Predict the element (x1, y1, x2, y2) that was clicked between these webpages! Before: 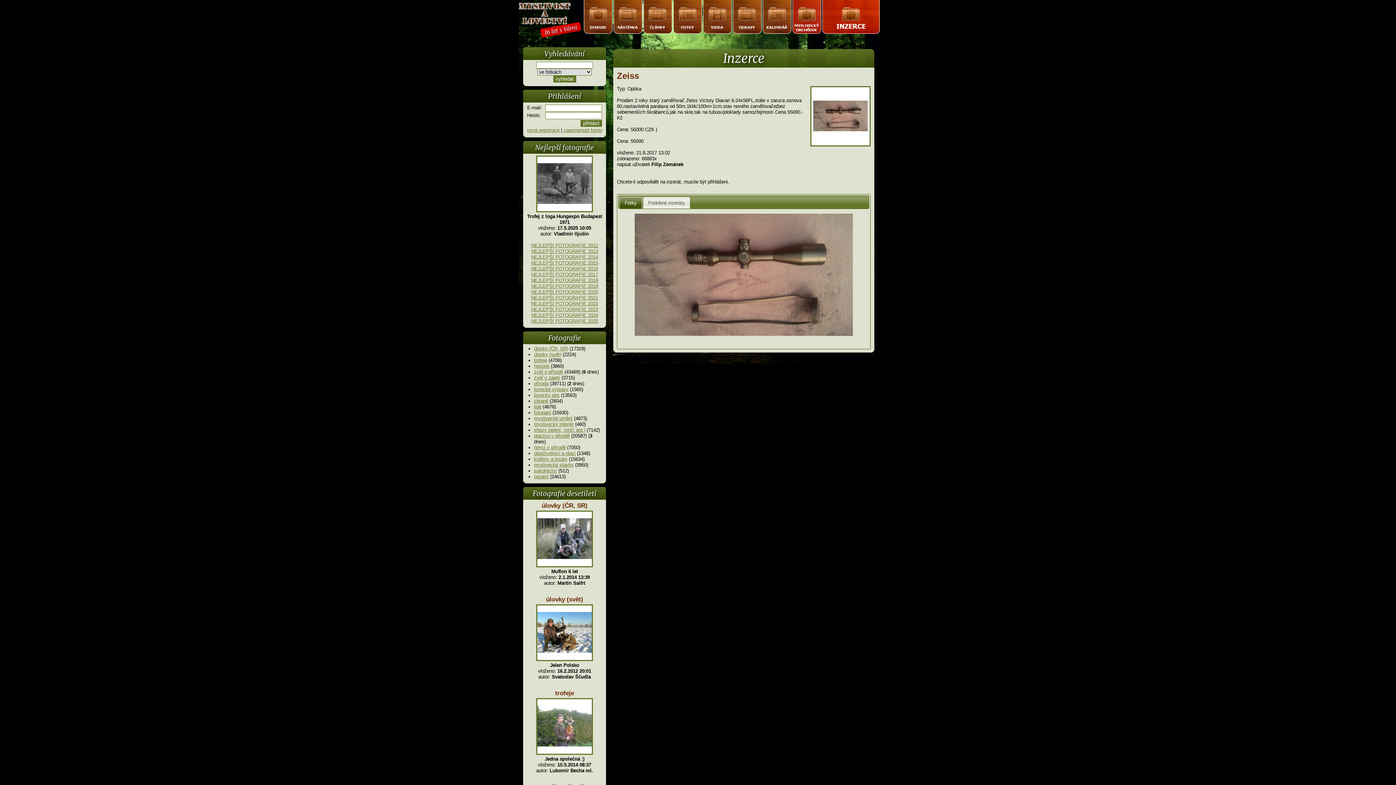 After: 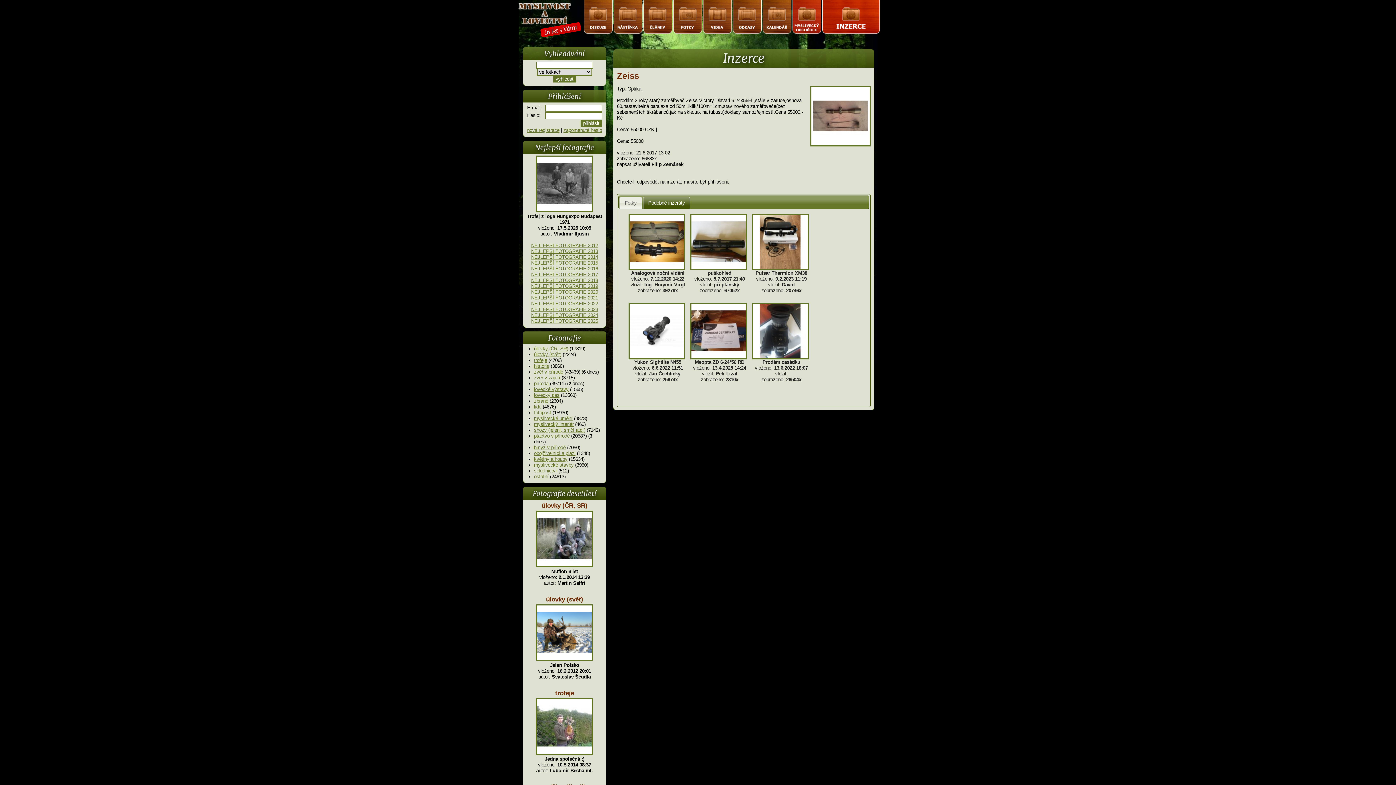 Action: bbox: (643, 197, 689, 208) label: Podobné inzeráty